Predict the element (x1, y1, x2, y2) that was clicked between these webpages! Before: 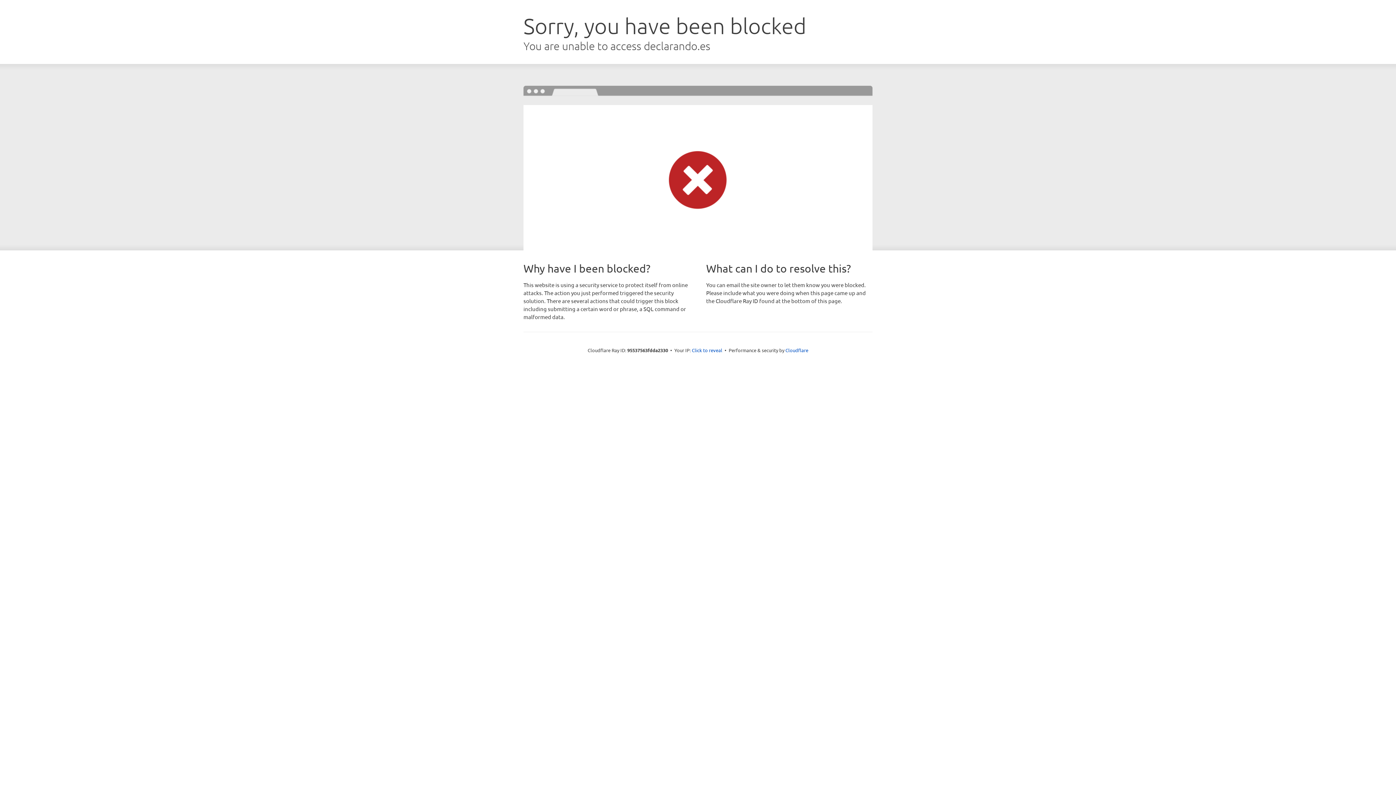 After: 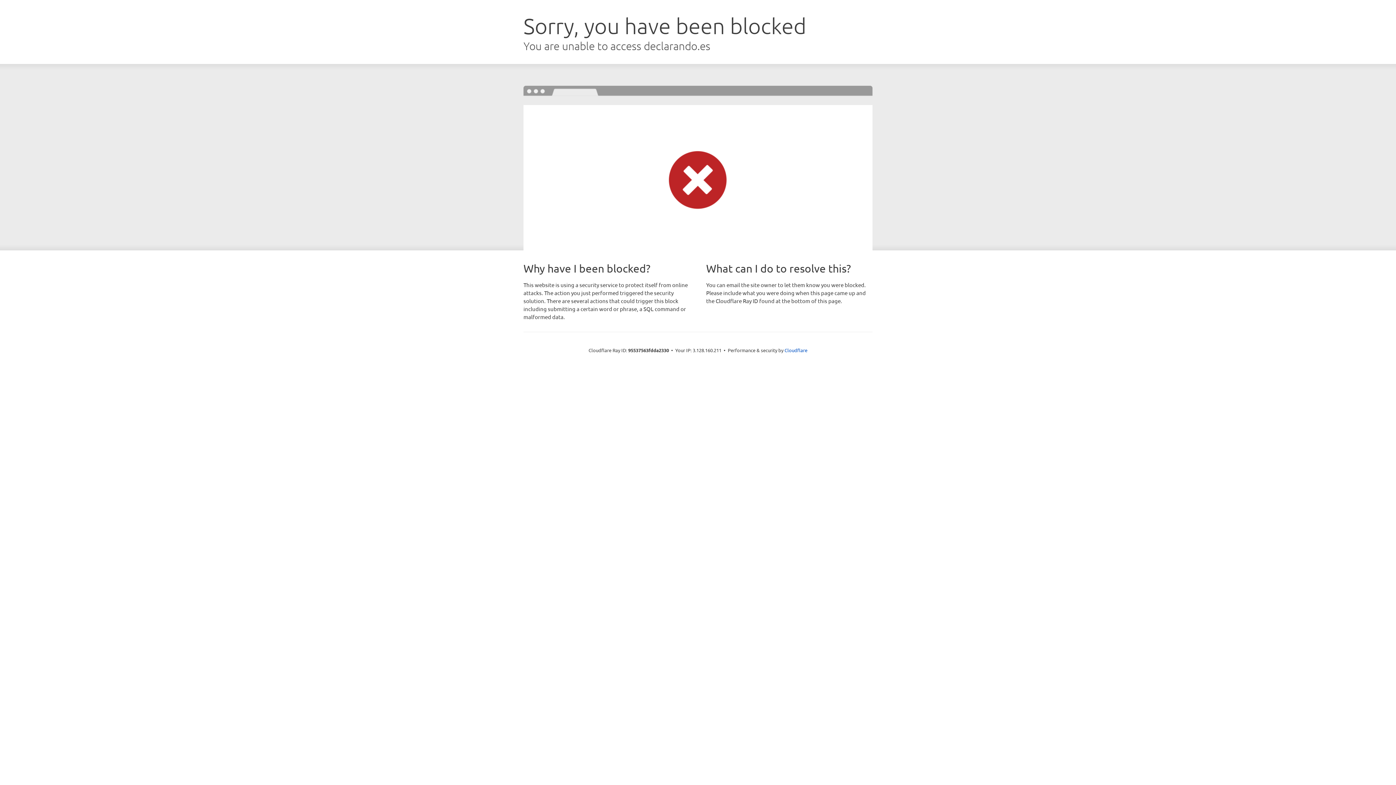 Action: label: Click to reveal bbox: (692, 346, 722, 353)